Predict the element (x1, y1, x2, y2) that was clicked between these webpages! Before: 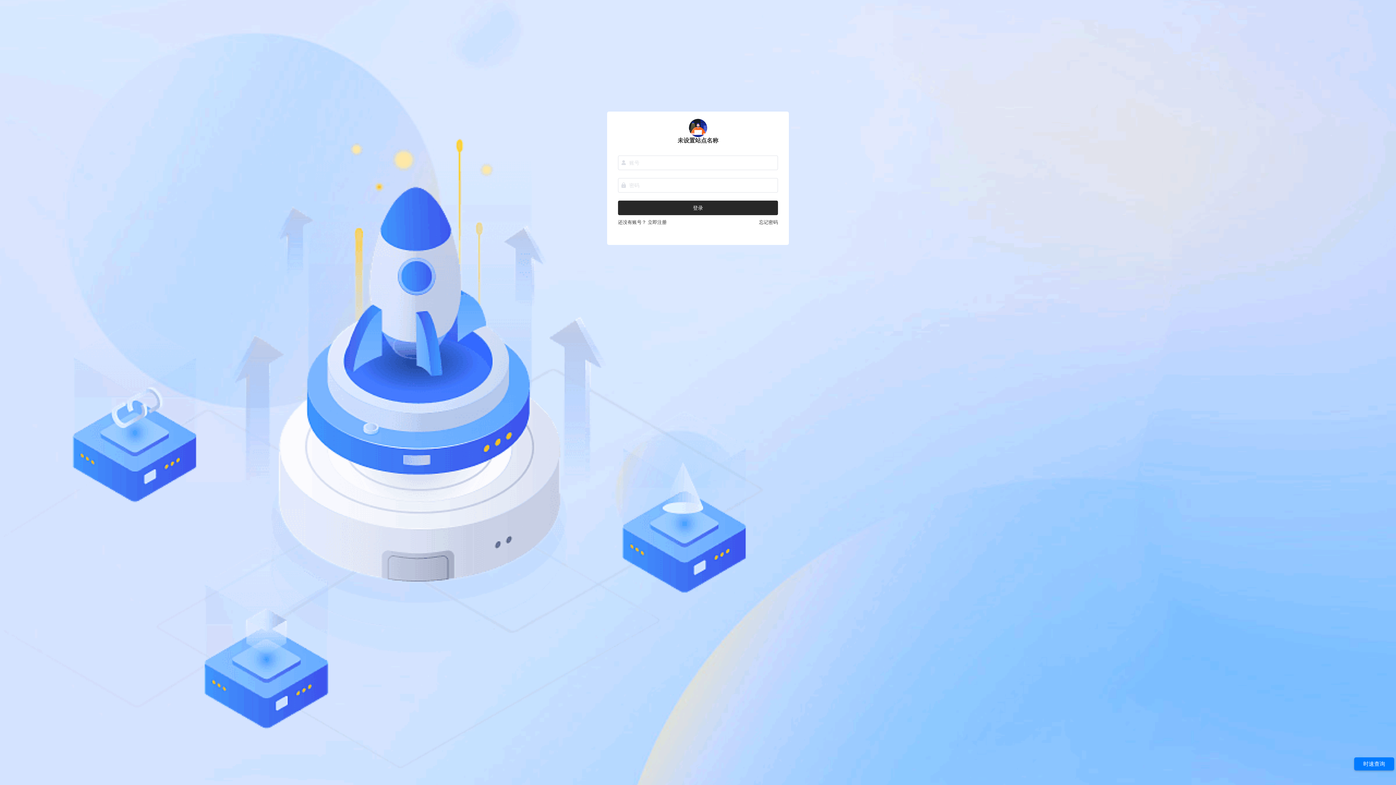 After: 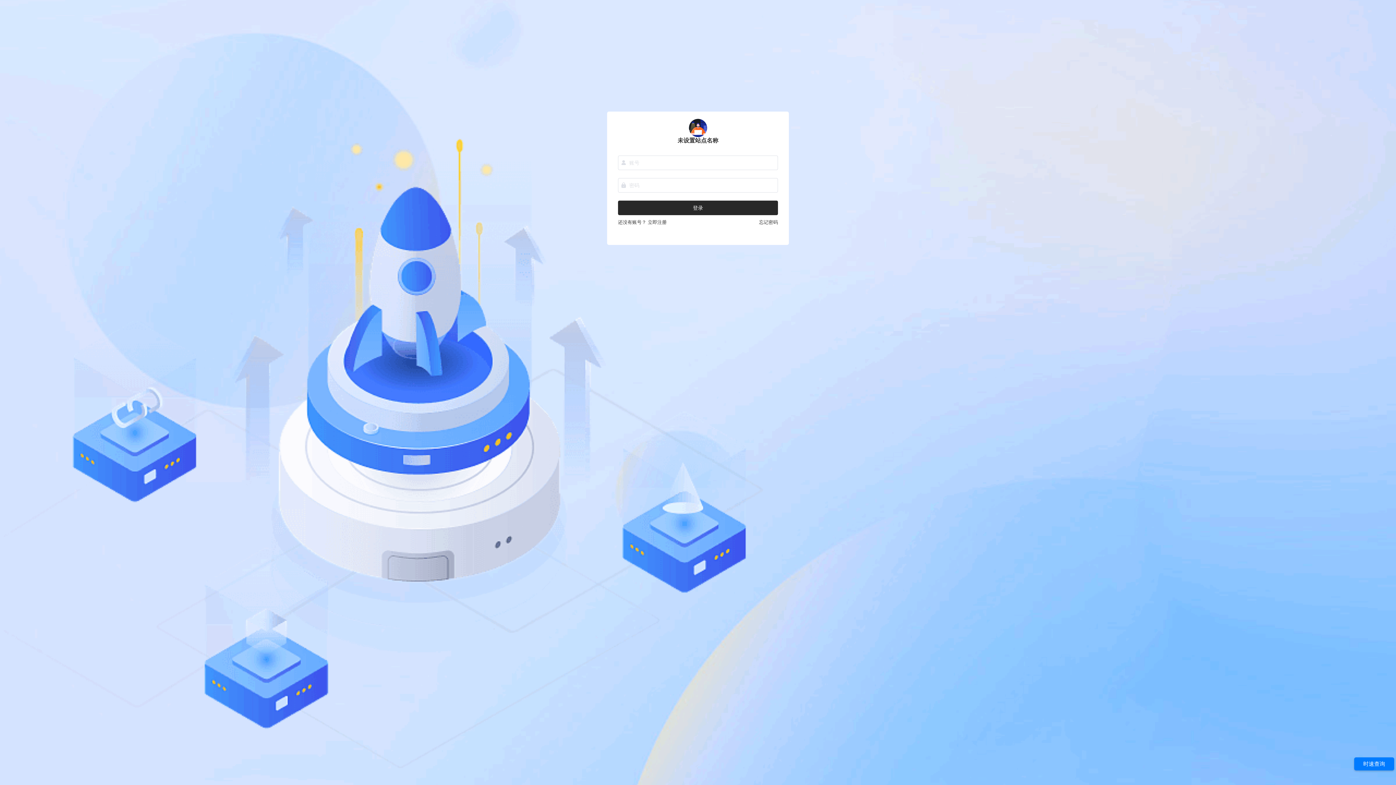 Action: bbox: (1354, 757, 1394, 770) label: 时速查询